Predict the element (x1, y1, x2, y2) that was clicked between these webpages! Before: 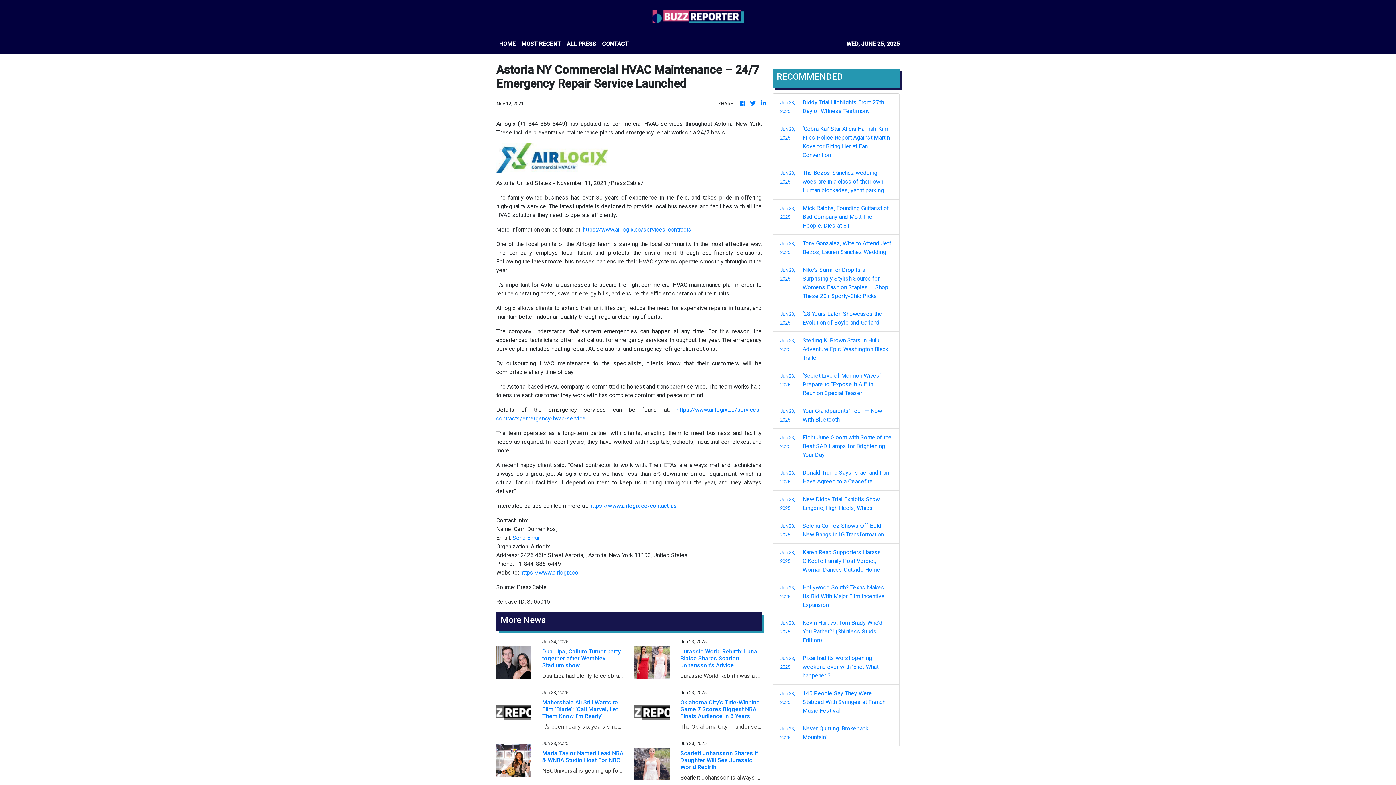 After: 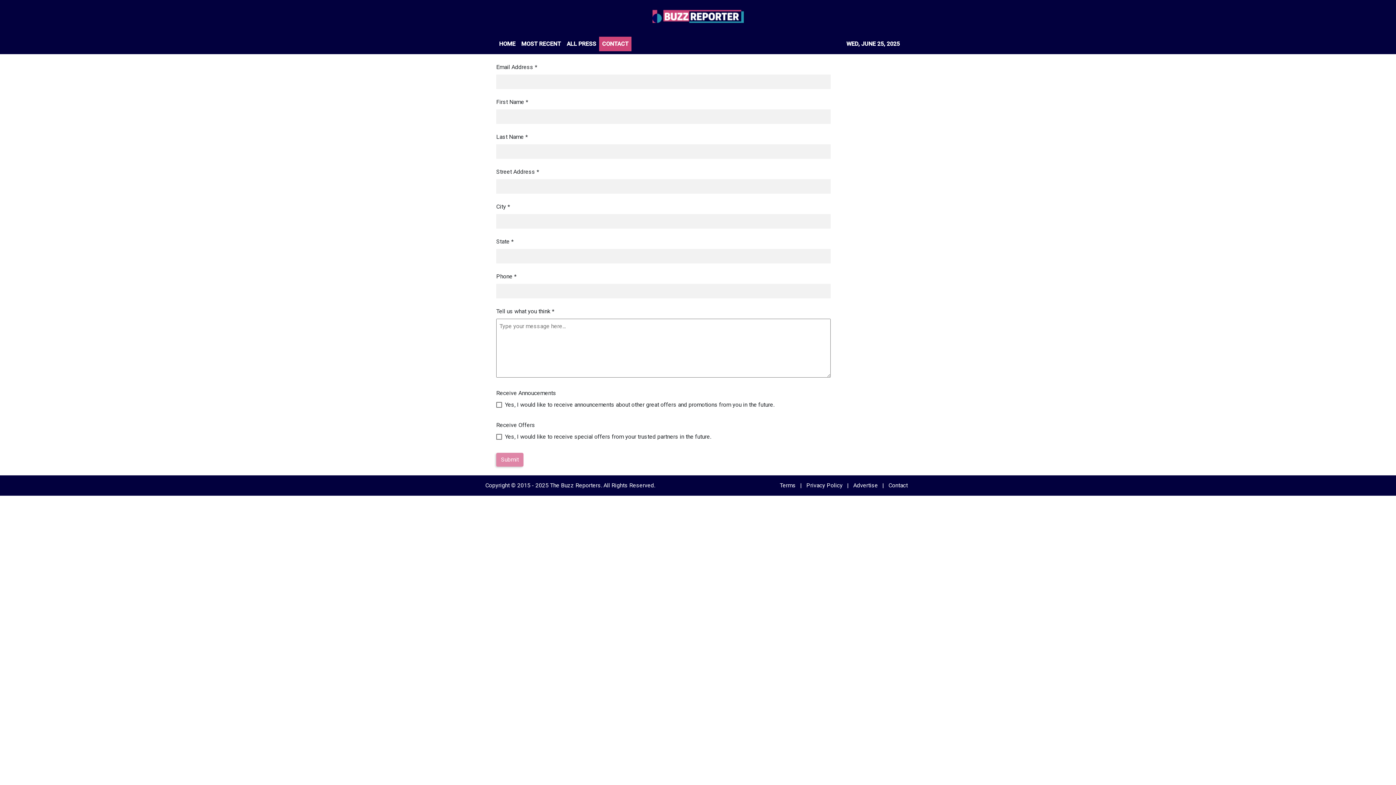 Action: bbox: (599, 36, 631, 51) label: CONTACT